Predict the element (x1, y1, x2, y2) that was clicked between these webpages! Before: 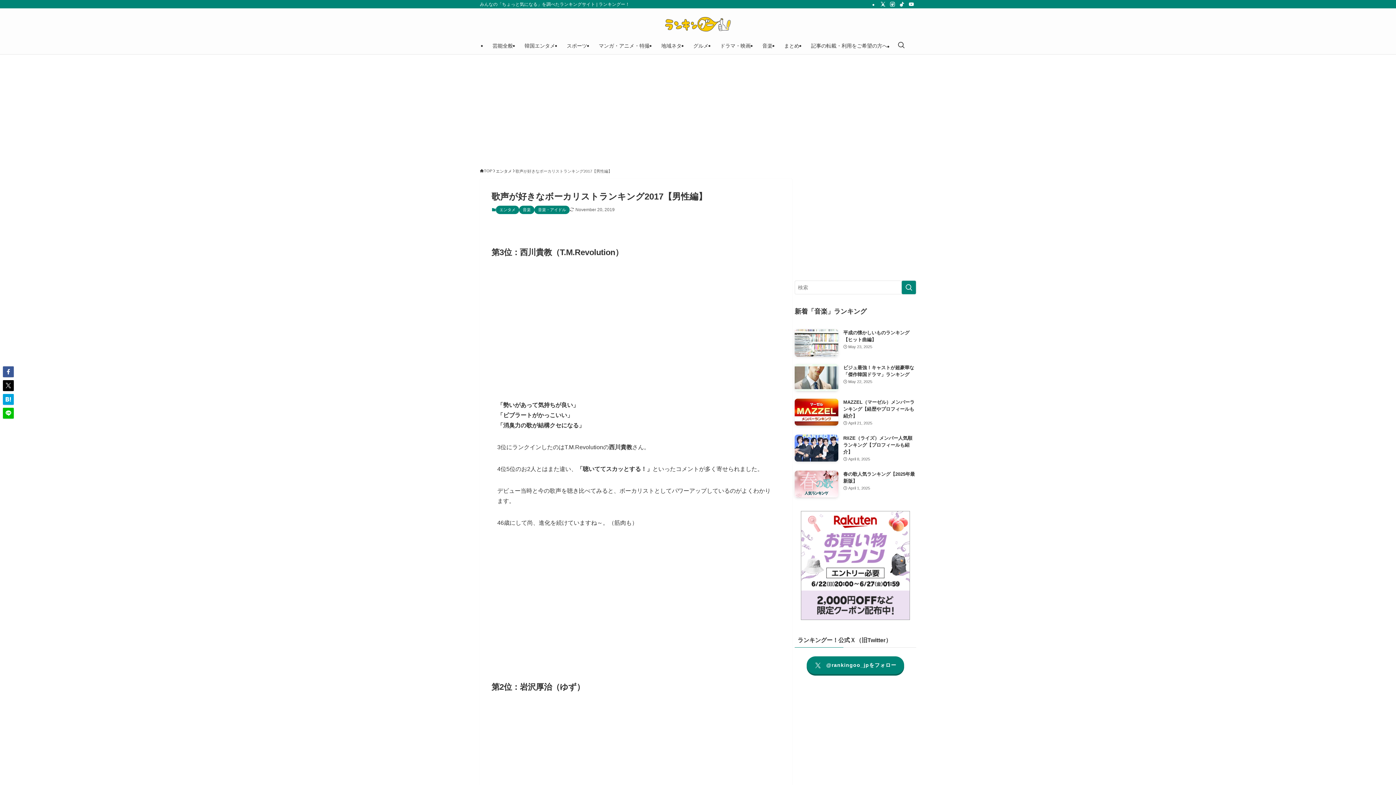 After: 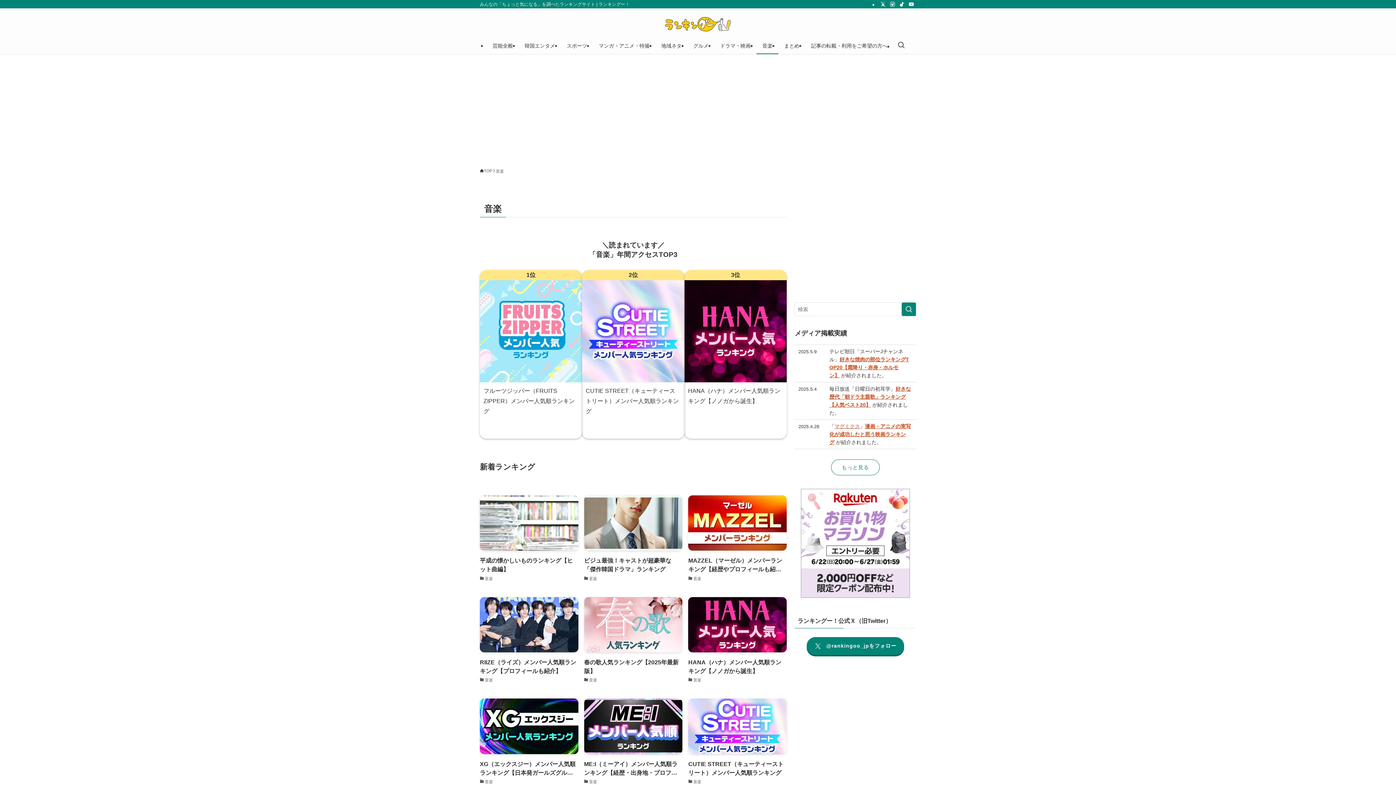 Action: bbox: (756, 37, 778, 54) label: 音楽